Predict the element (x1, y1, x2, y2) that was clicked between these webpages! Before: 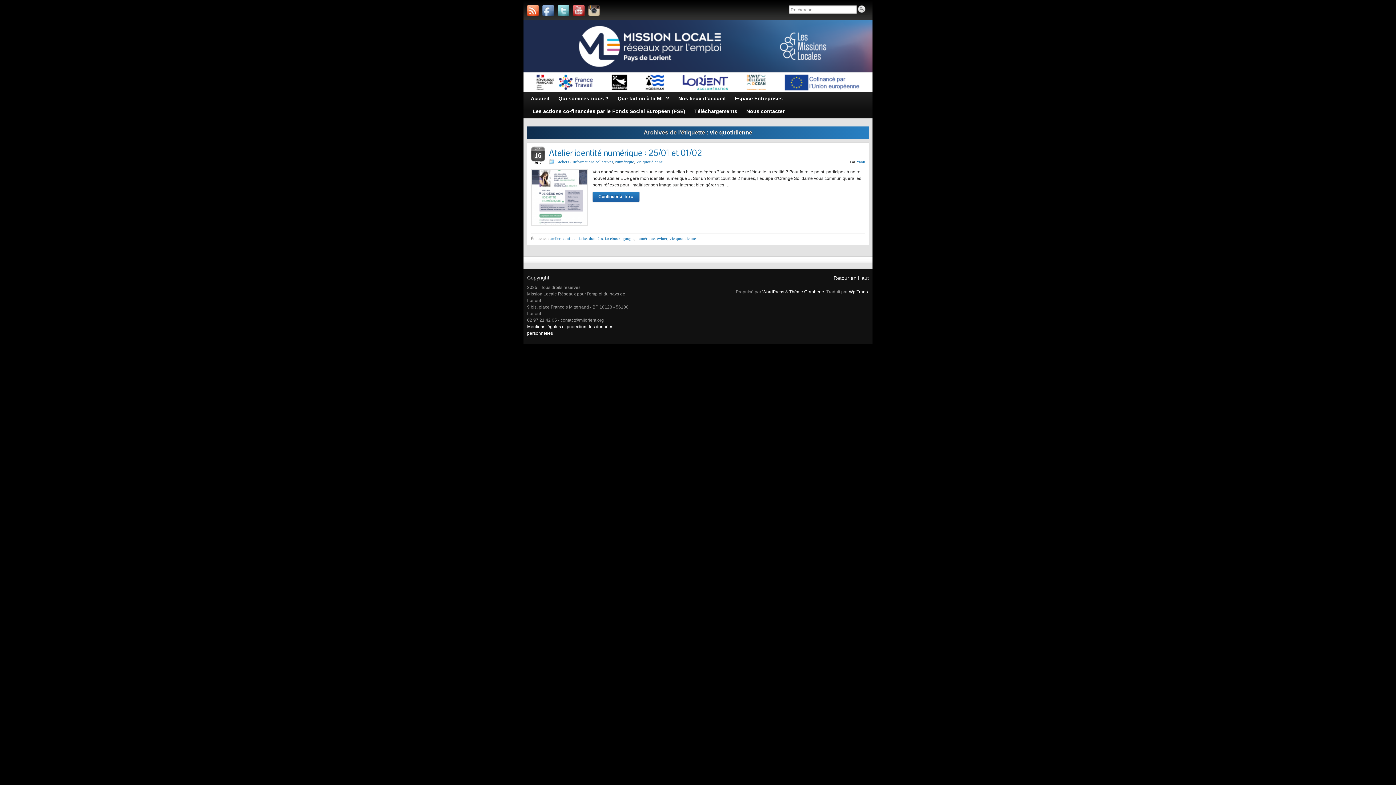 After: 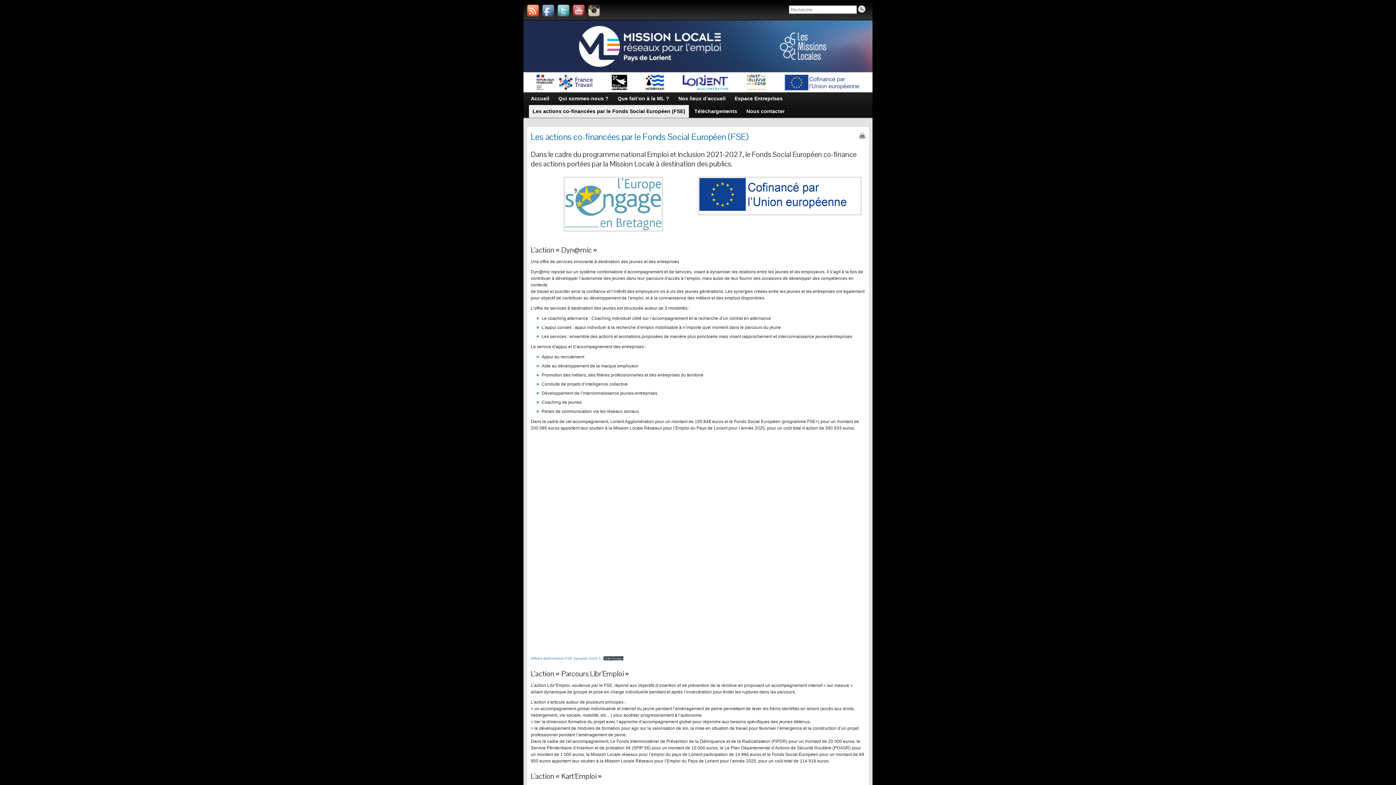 Action: bbox: (529, 105, 689, 117) label: Les actions co-financées par le Fonds Social Européen (FSE)